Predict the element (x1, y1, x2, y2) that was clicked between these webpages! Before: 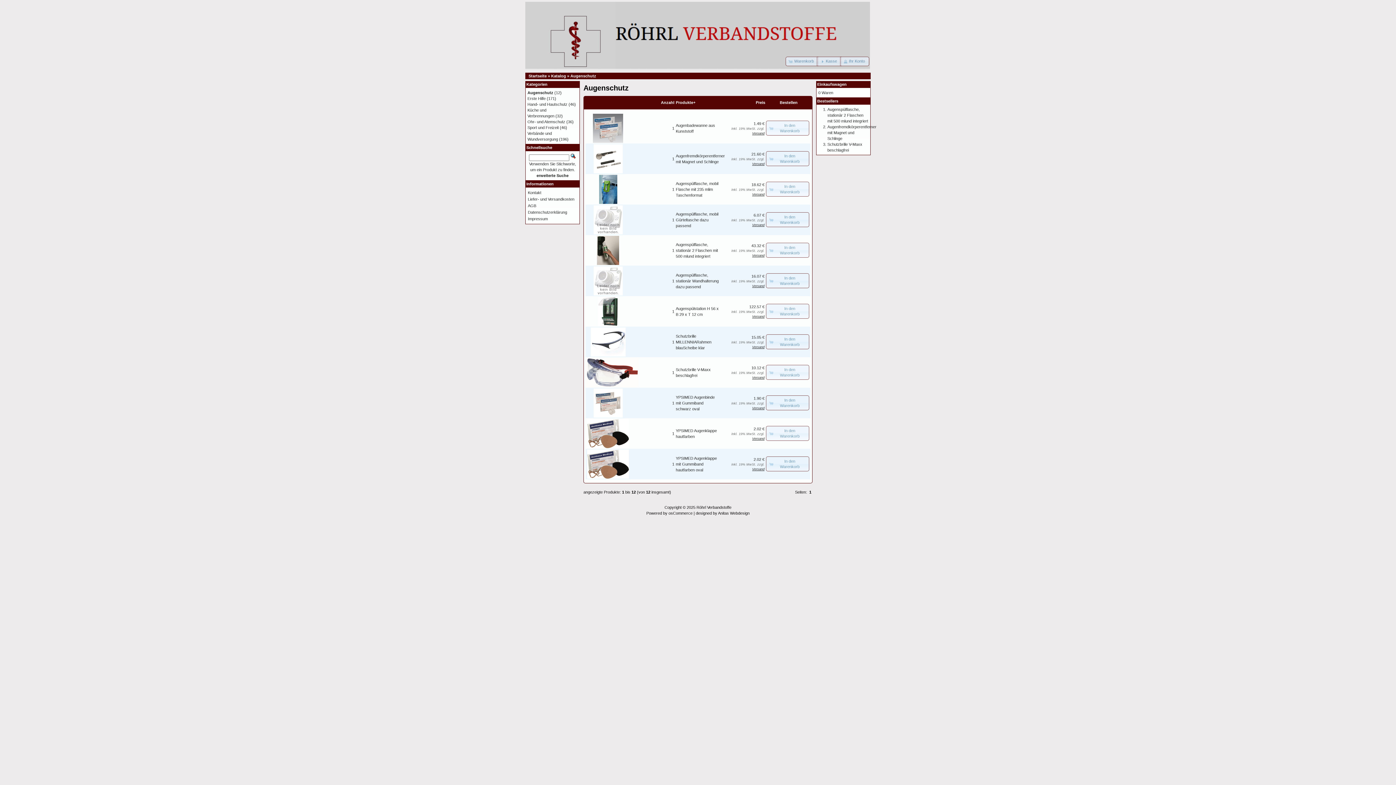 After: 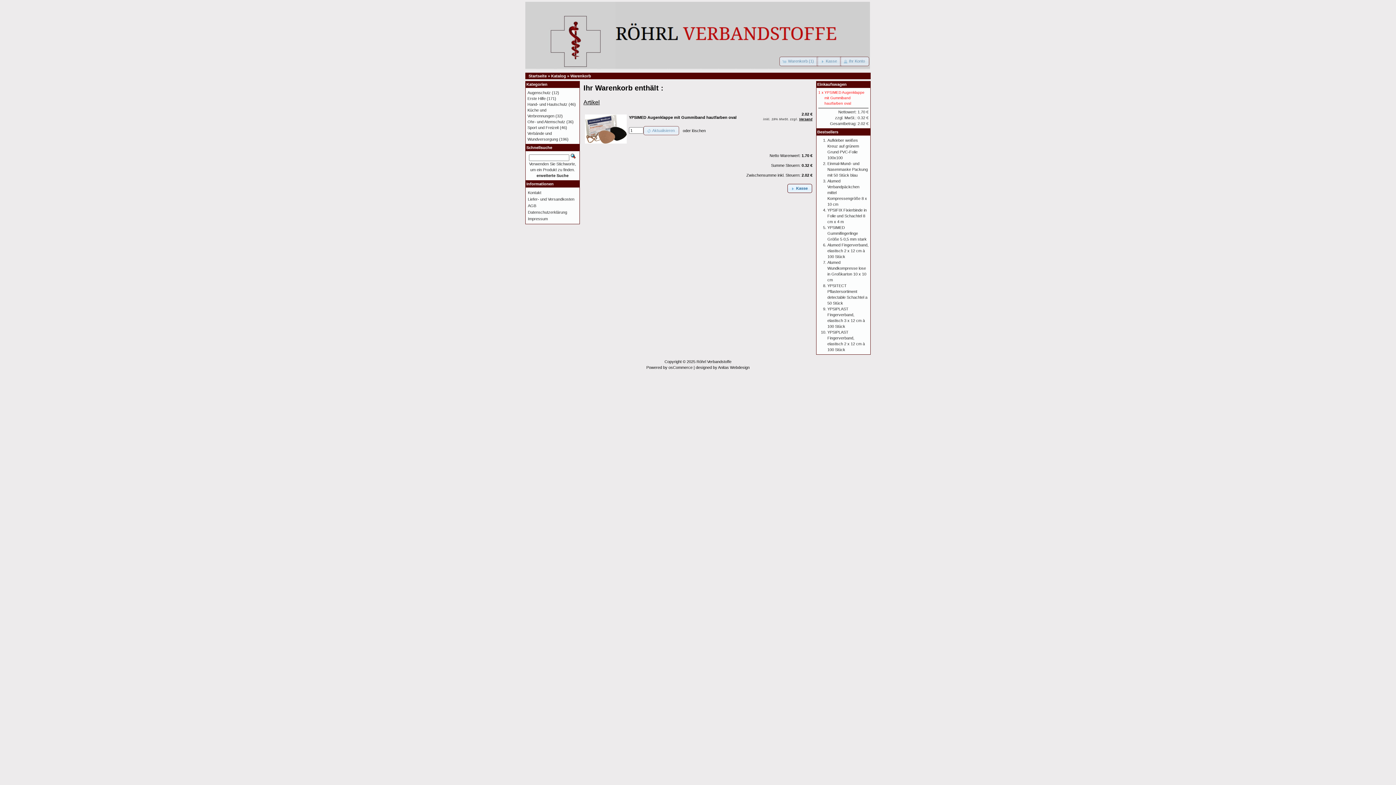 Action: bbox: (766, 456, 809, 471) label: In den Warenkorb